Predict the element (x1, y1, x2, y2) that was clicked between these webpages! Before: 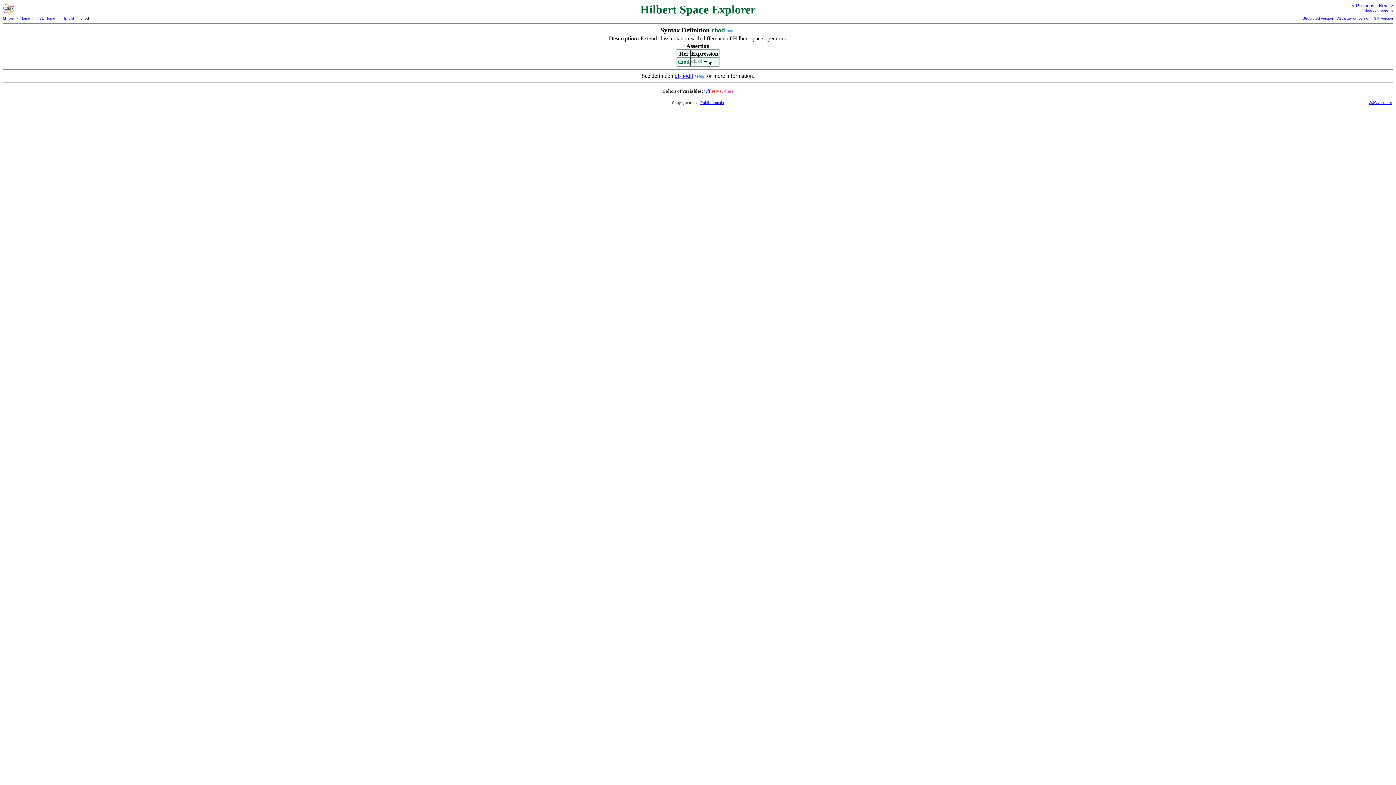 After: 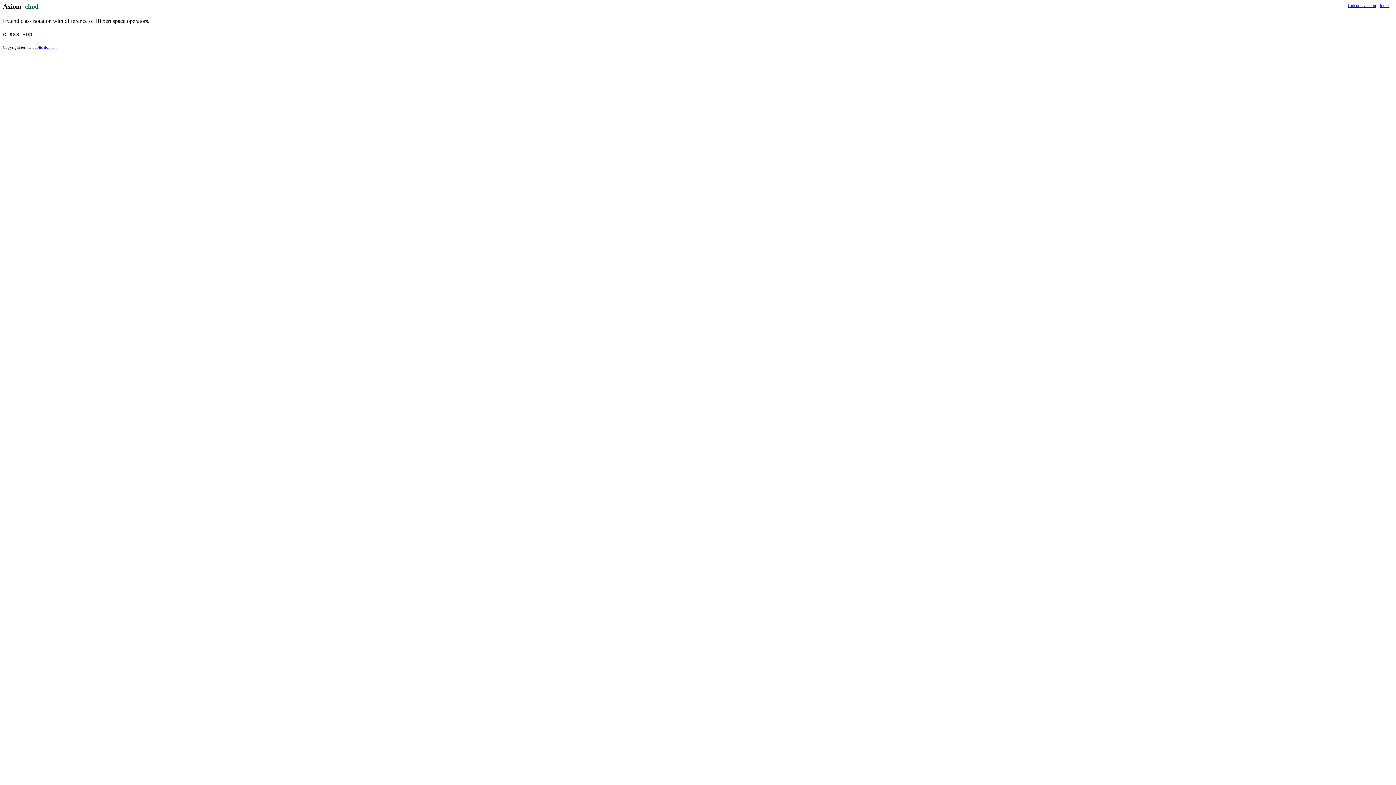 Action: bbox: (1336, 16, 1370, 20) label: Visualization version